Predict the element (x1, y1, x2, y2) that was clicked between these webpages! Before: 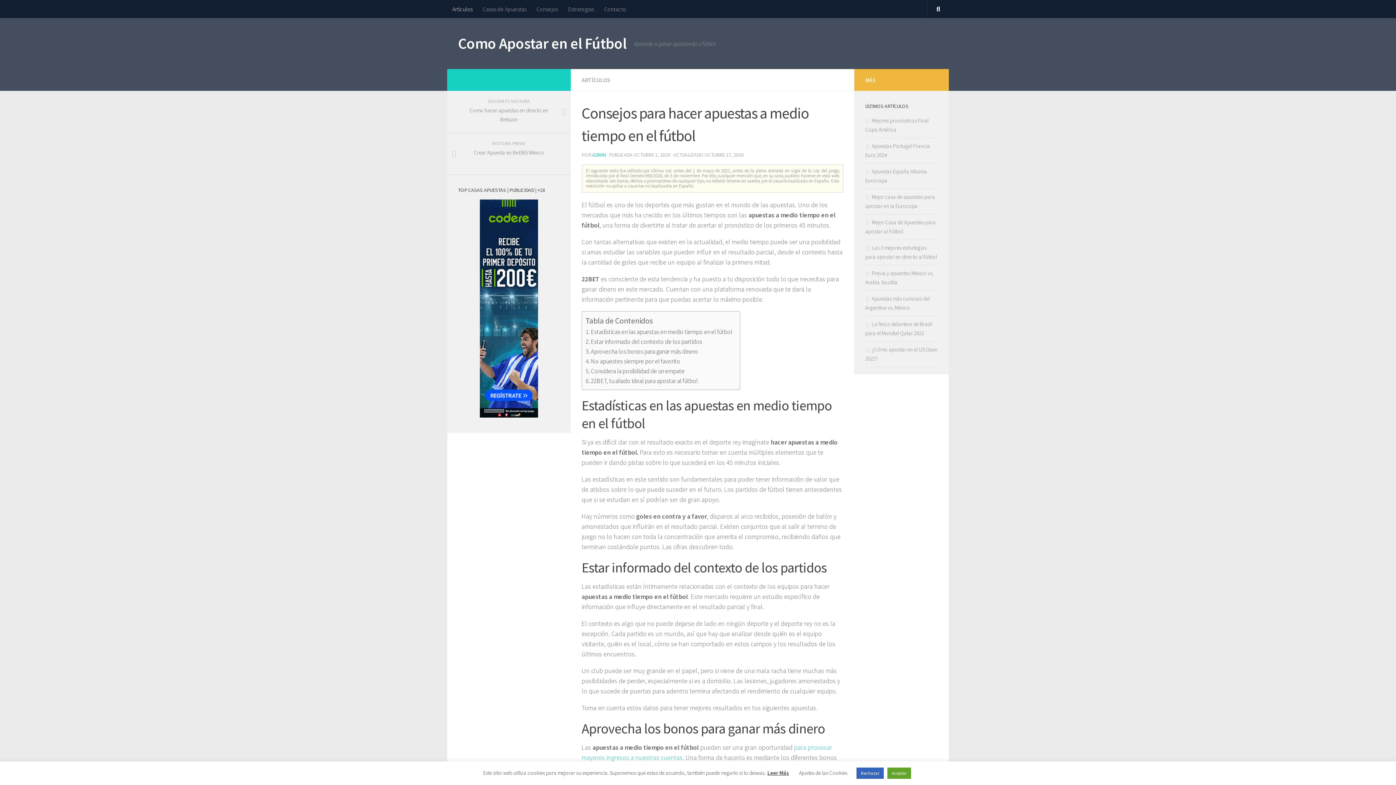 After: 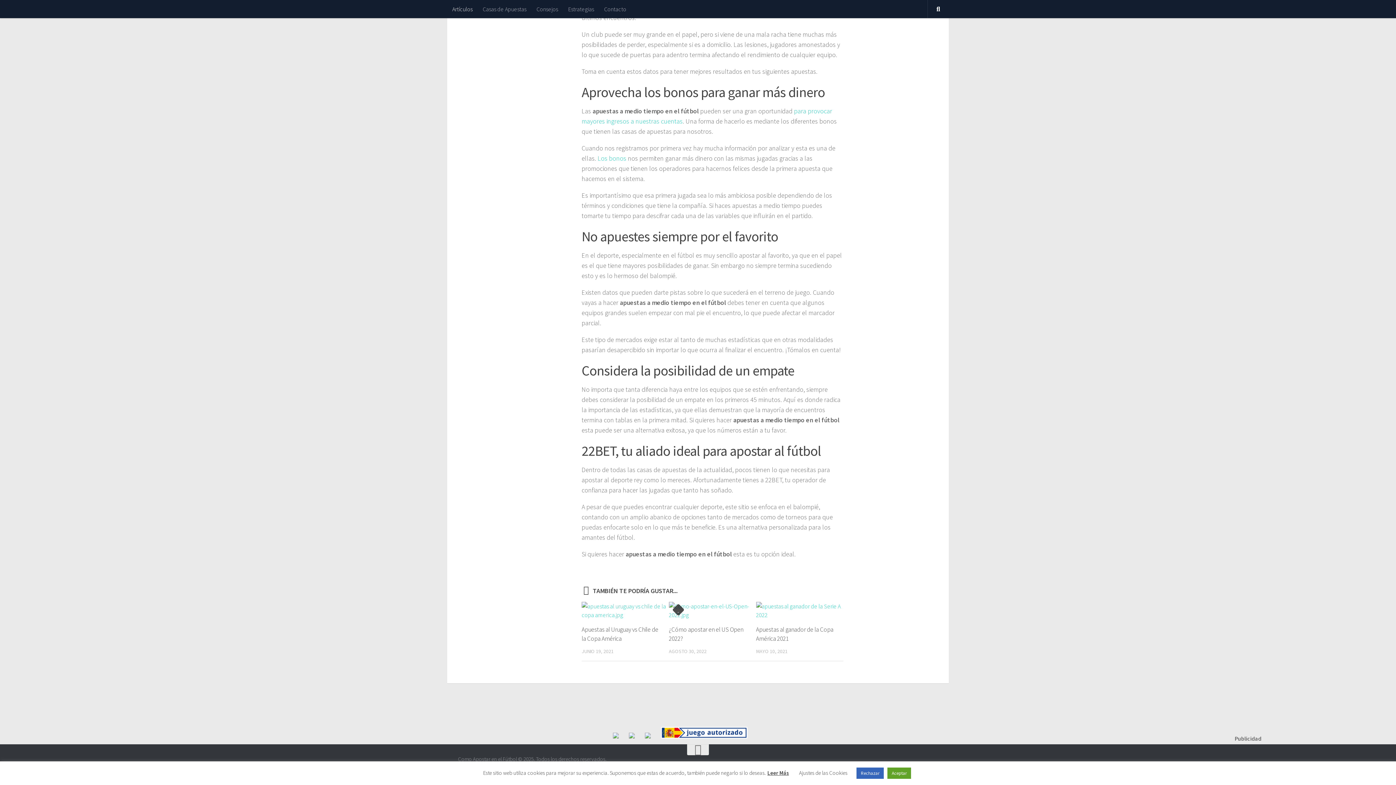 Action: label: Aprovecha los bonos para ganar más dinero bbox: (585, 346, 698, 356)